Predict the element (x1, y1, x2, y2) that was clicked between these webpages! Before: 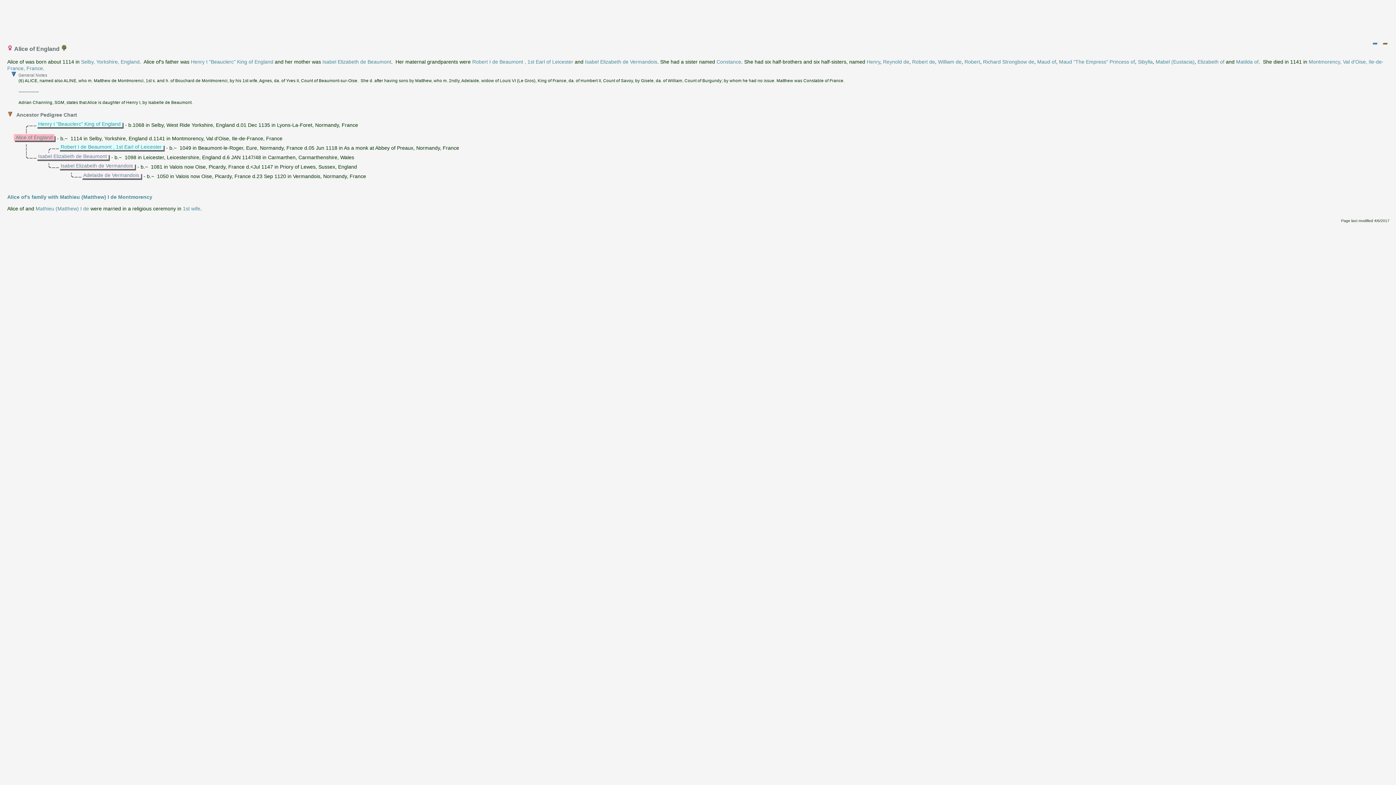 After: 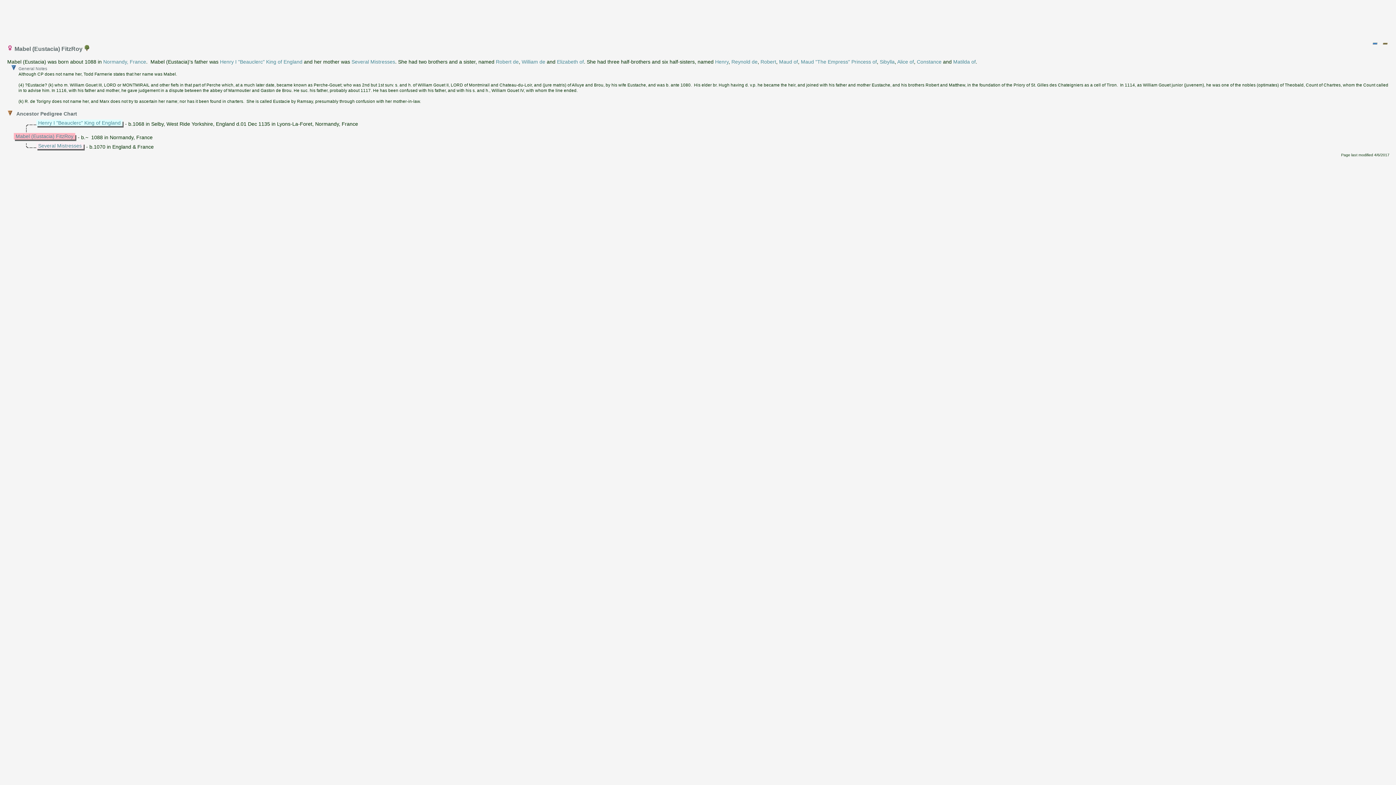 Action: label: Mabel (Eustacia) bbox: (1156, 58, 1194, 64)